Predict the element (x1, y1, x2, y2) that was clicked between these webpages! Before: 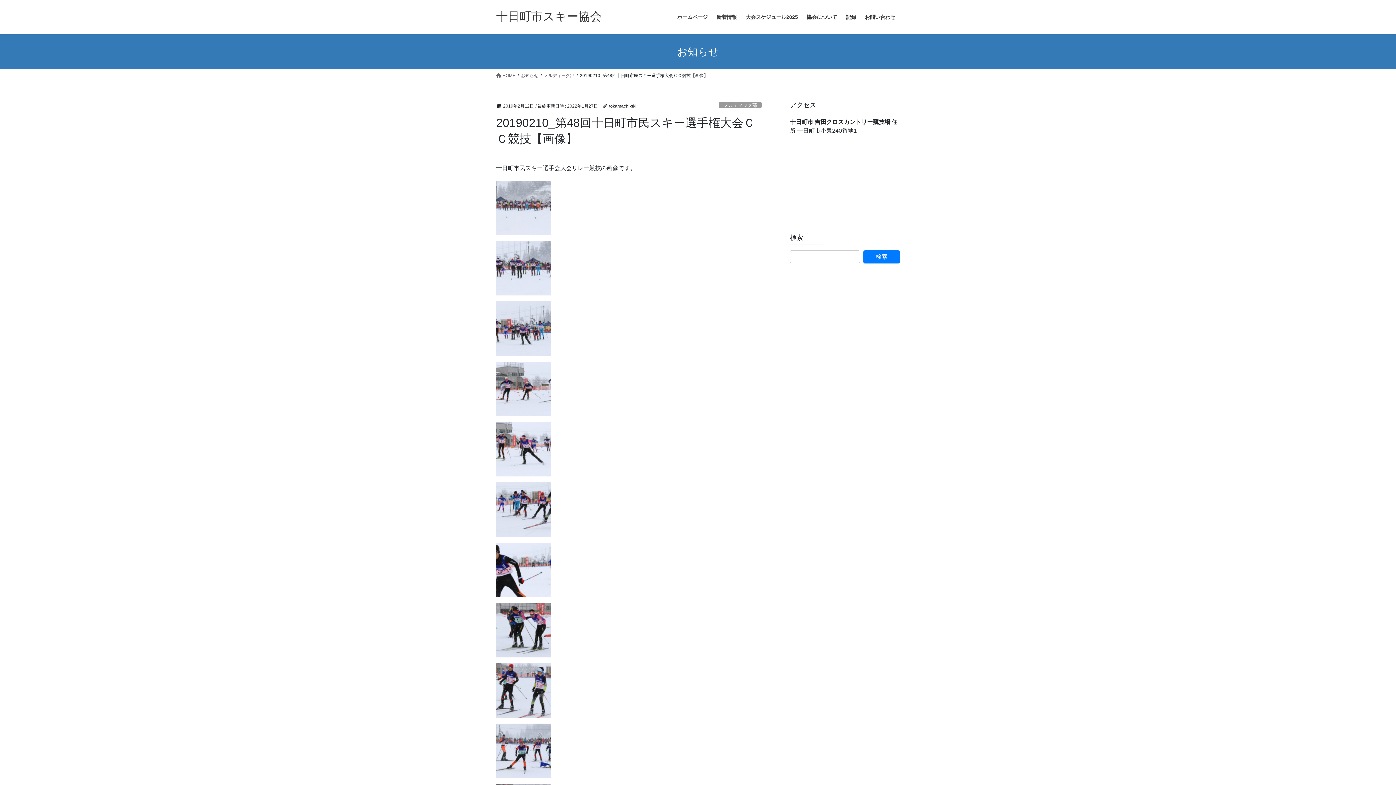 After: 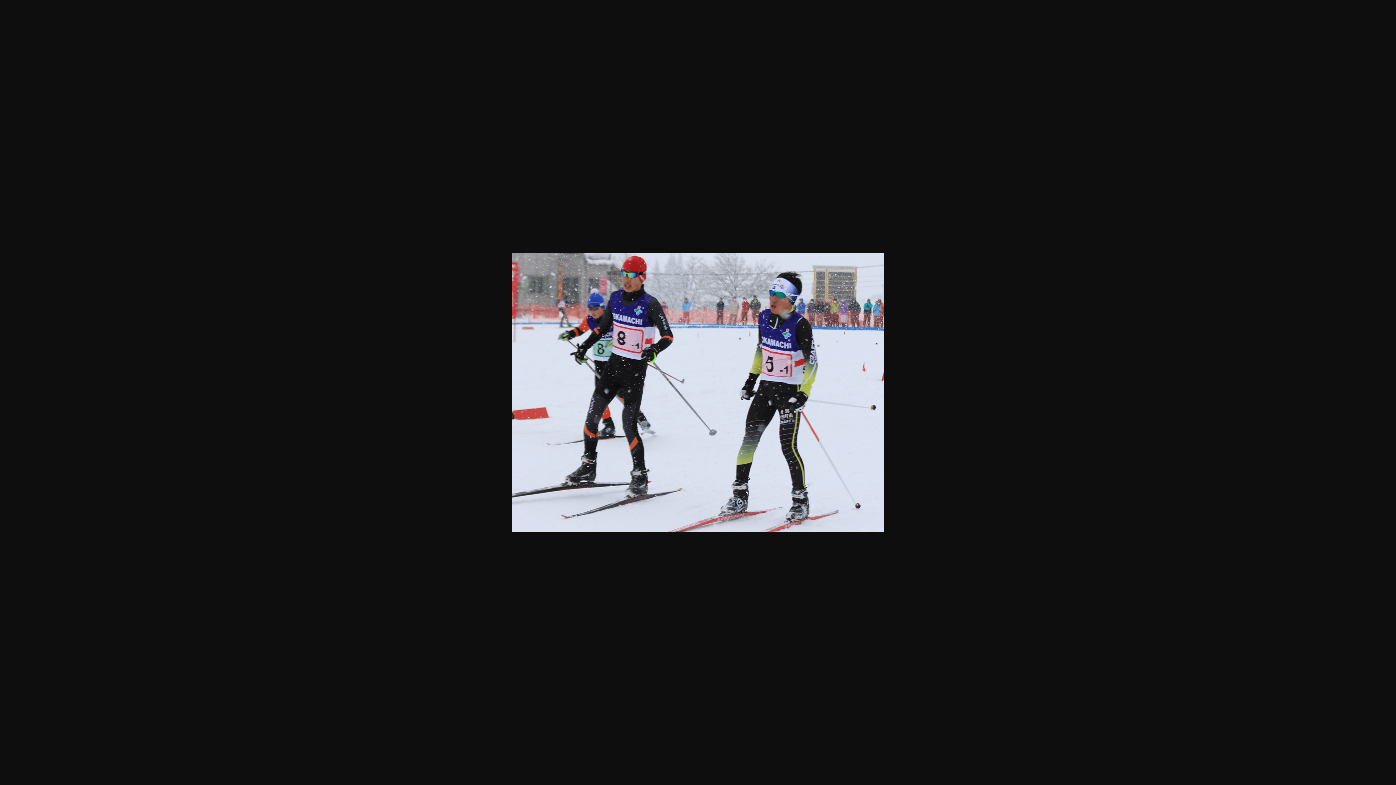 Action: bbox: (496, 687, 550, 693)